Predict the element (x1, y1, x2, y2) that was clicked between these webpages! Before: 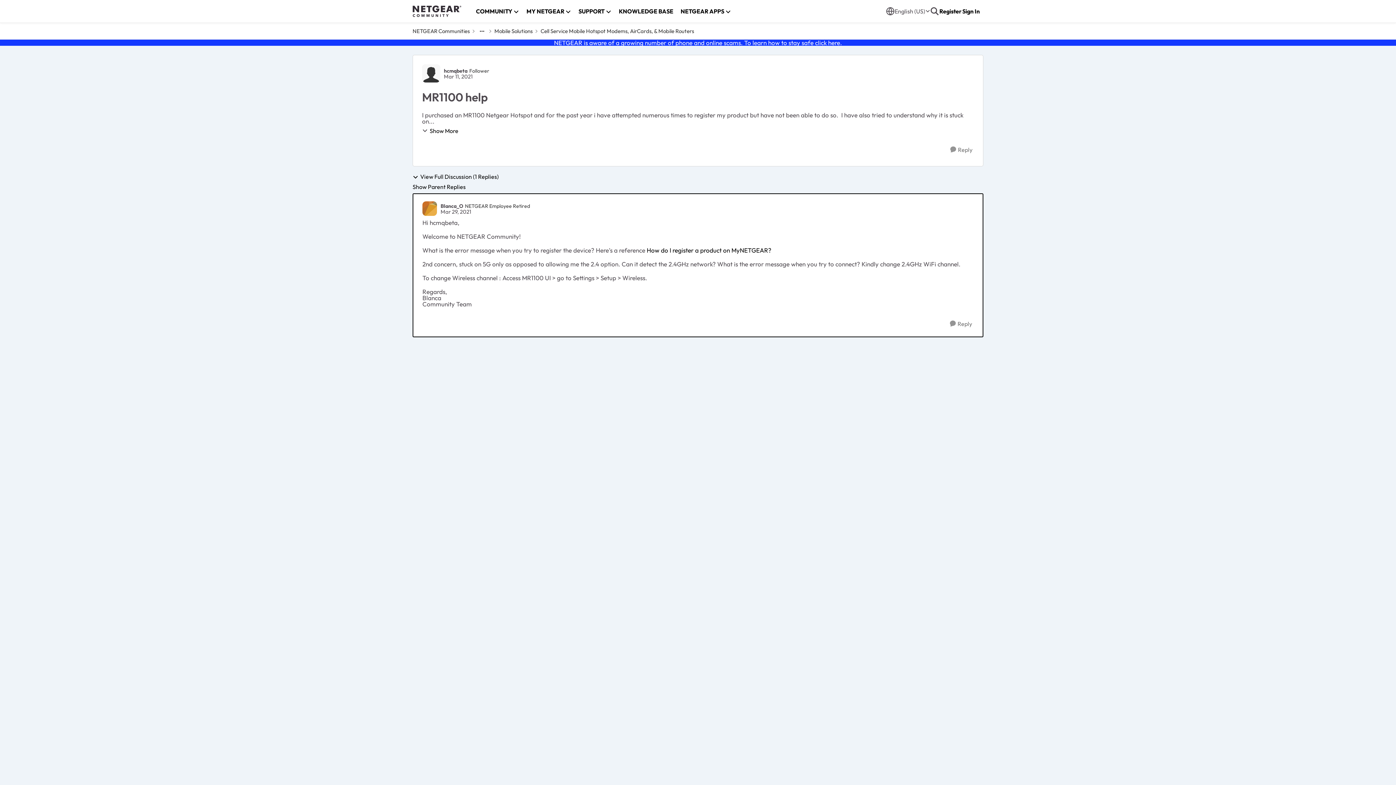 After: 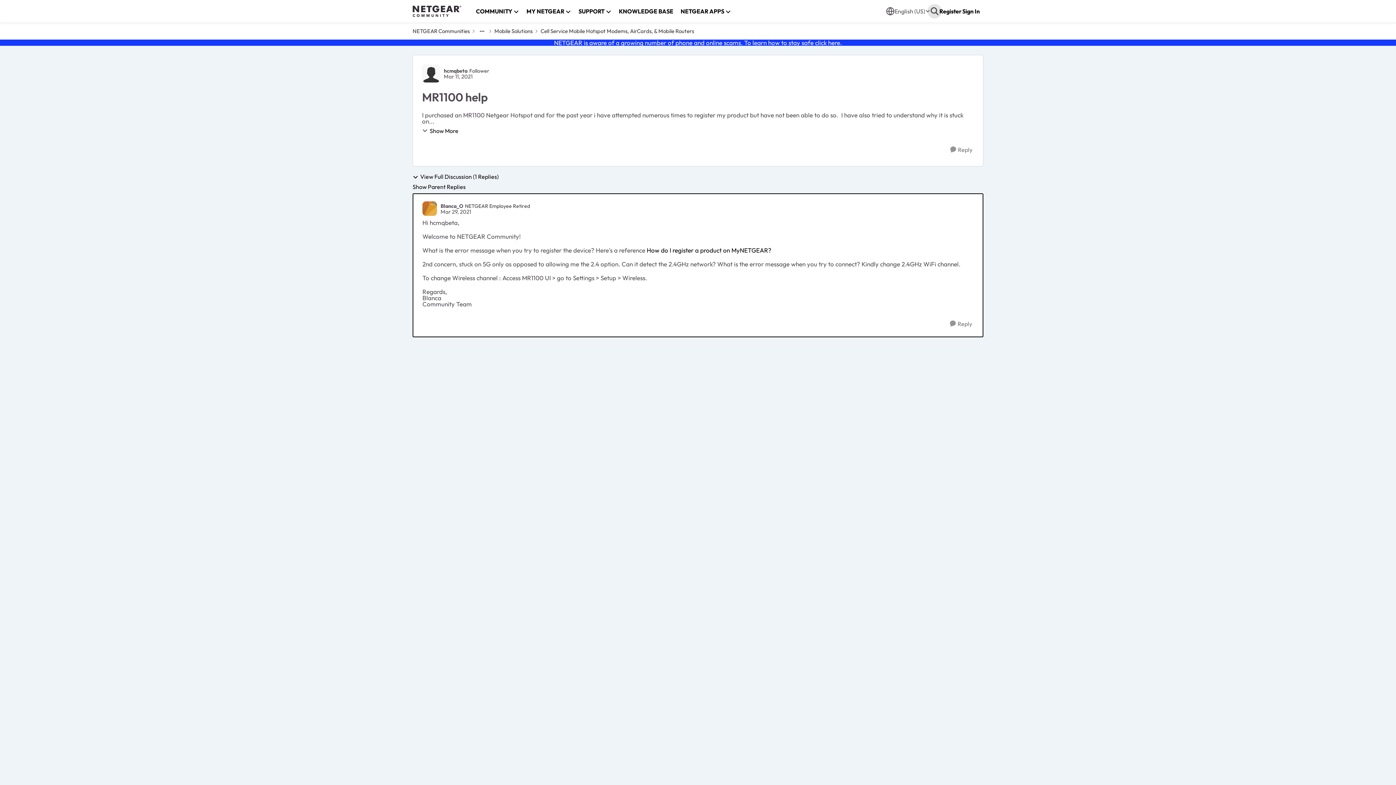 Action: bbox: (930, 6, 939, 15)